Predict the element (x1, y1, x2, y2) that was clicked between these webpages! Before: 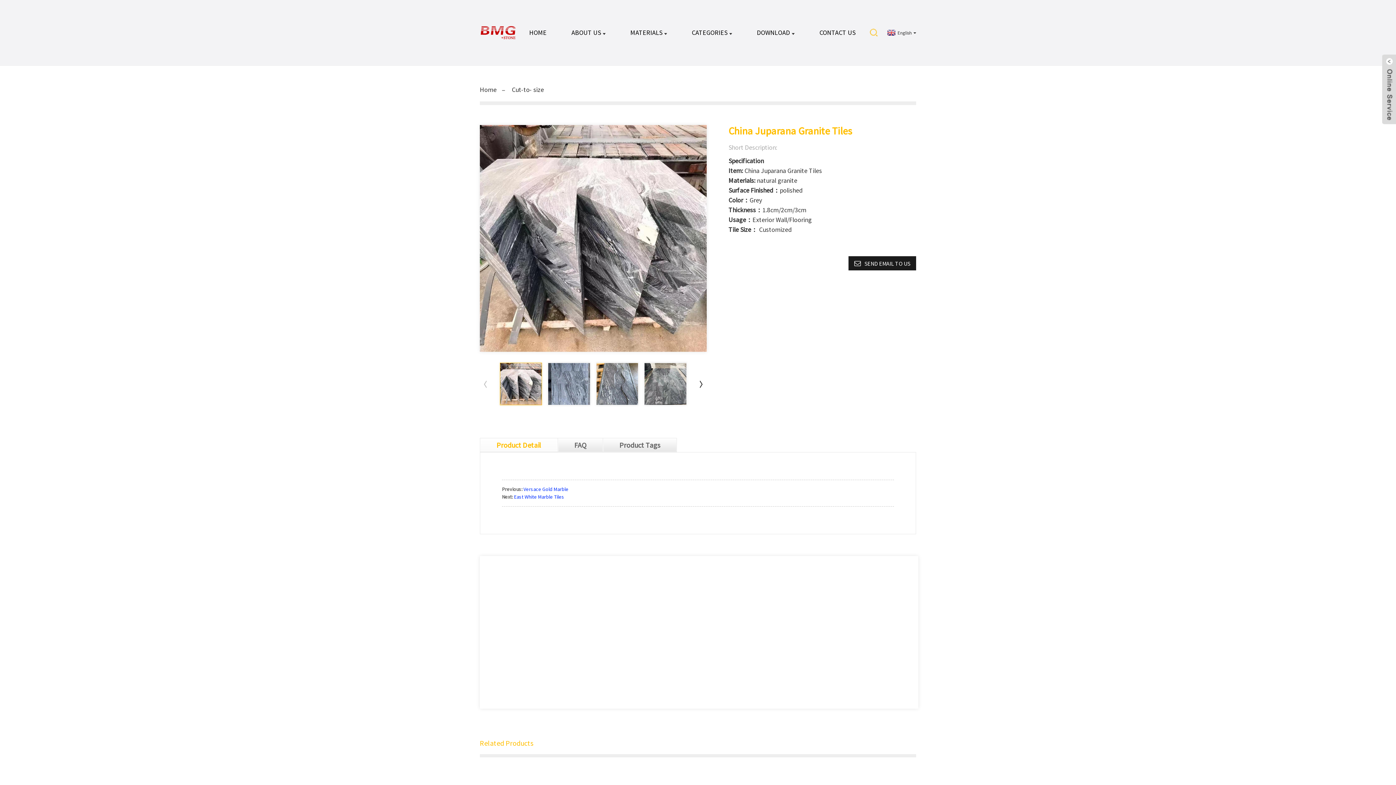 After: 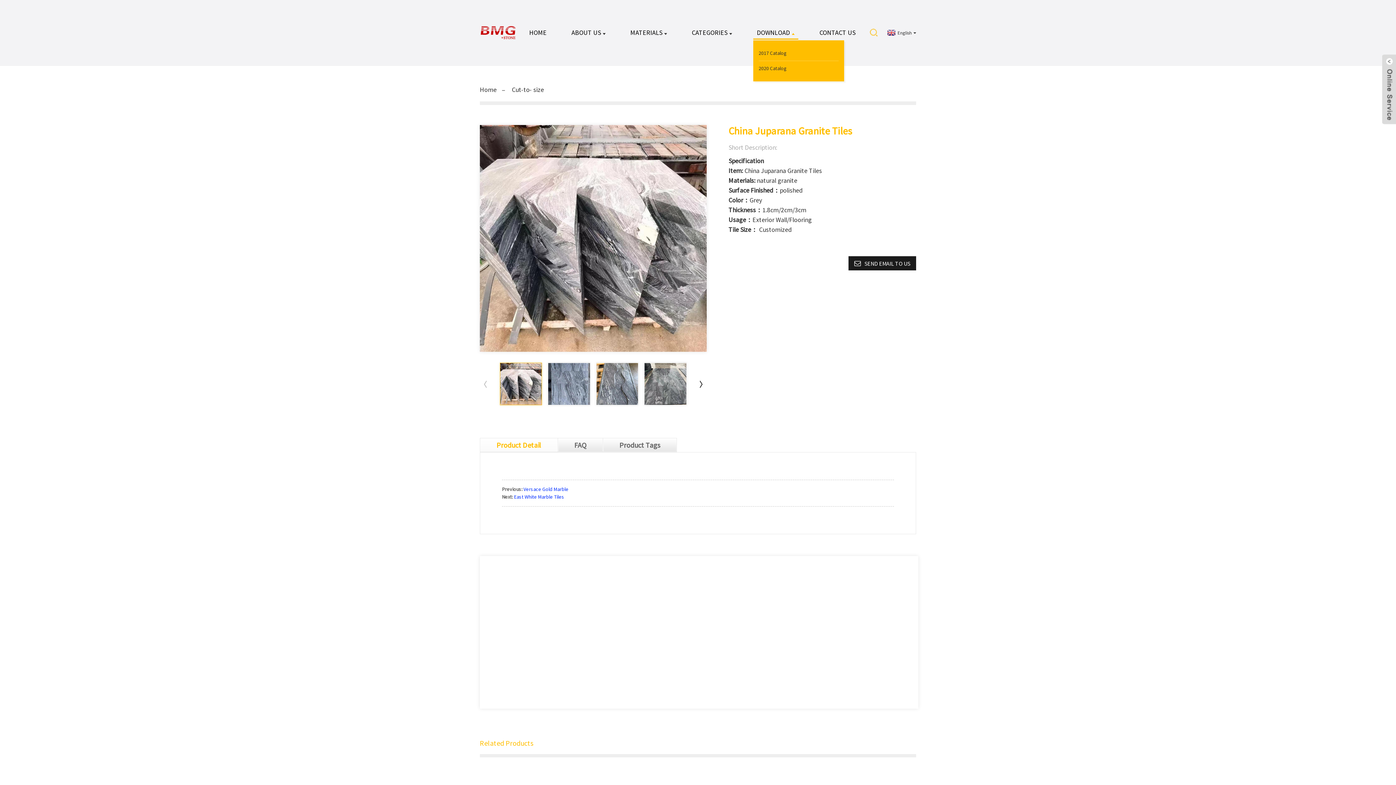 Action: bbox: (753, 20, 798, 45) label: DOWNLOAD